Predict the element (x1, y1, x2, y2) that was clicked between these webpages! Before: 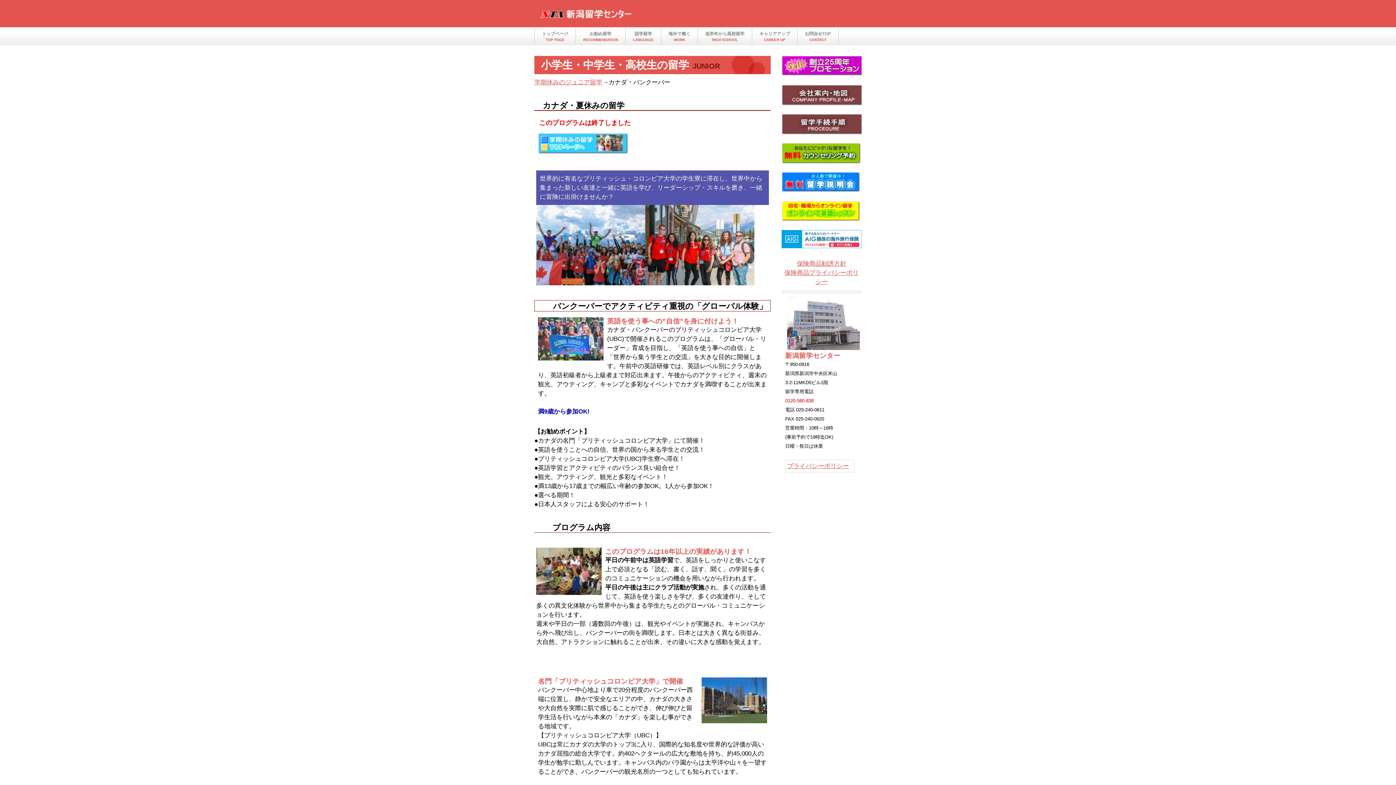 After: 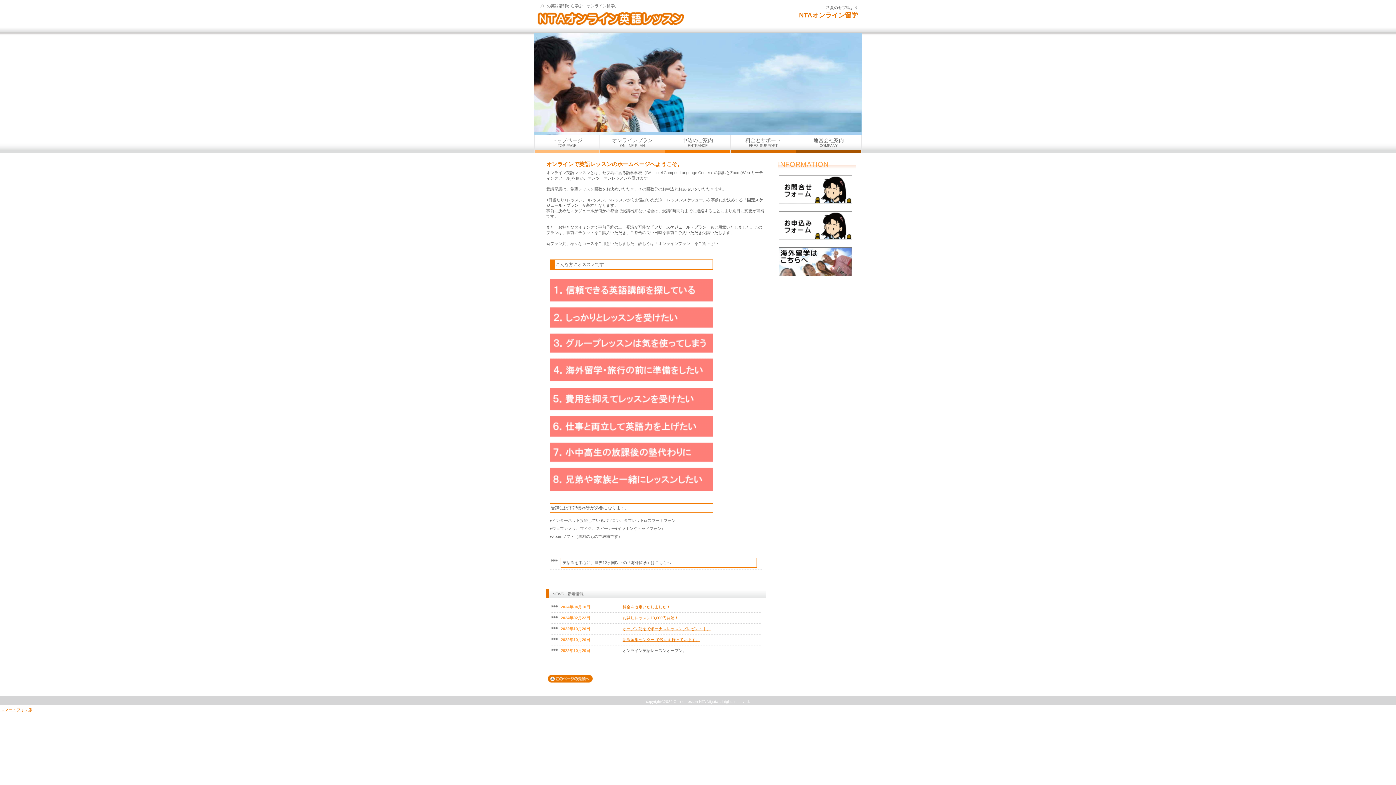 Action: bbox: (781, 201, 861, 226) label: オンライン英語レッスンonline